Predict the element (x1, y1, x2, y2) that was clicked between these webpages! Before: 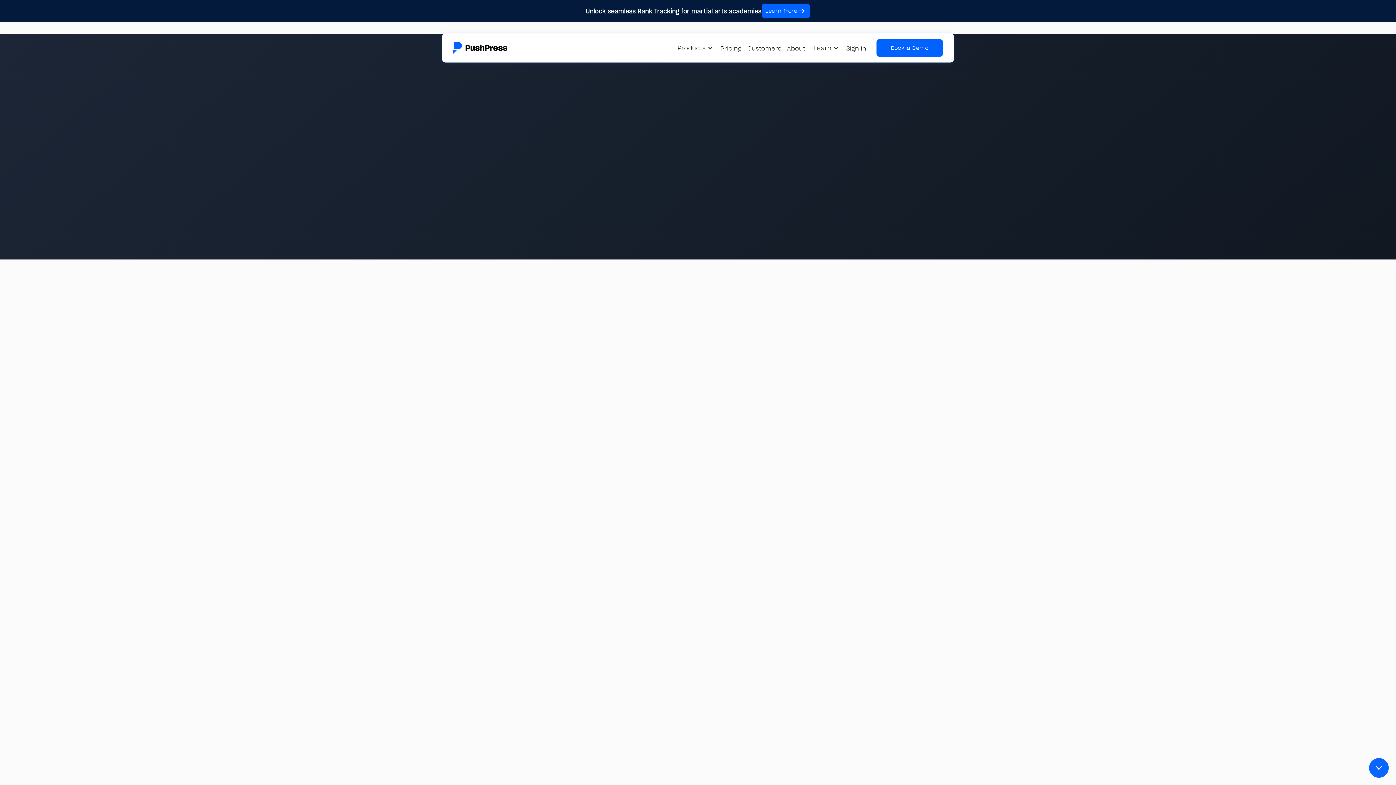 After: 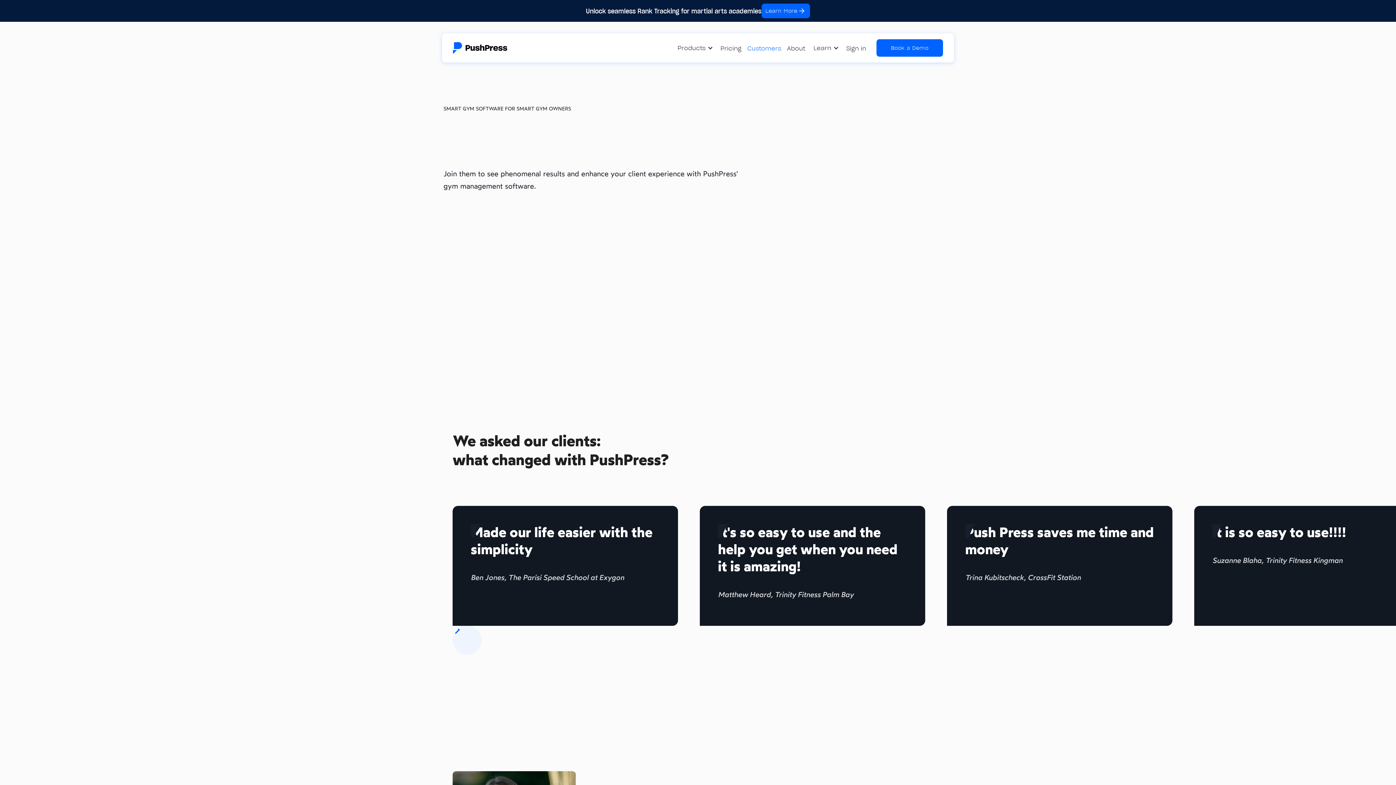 Action: label: Customers bbox: (744, 44, 784, 51)